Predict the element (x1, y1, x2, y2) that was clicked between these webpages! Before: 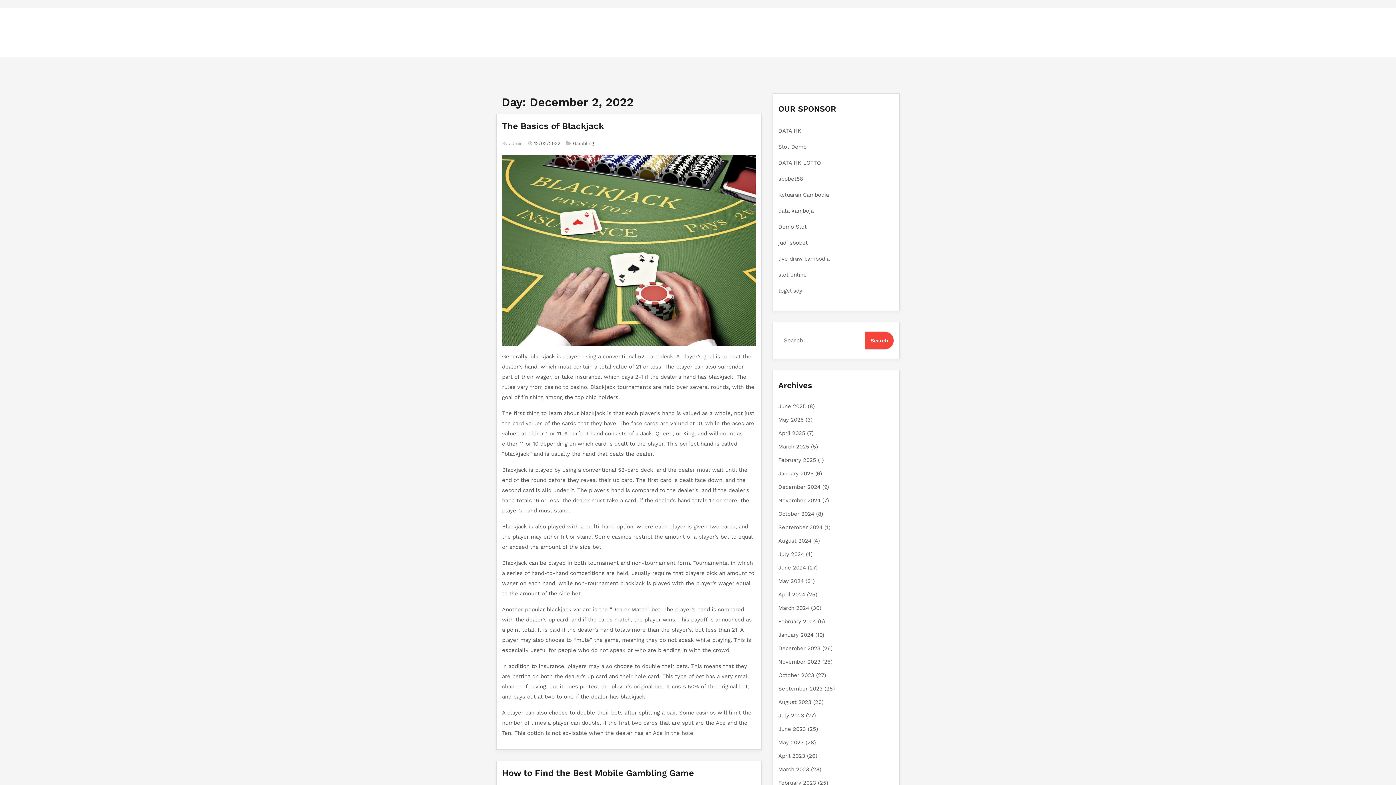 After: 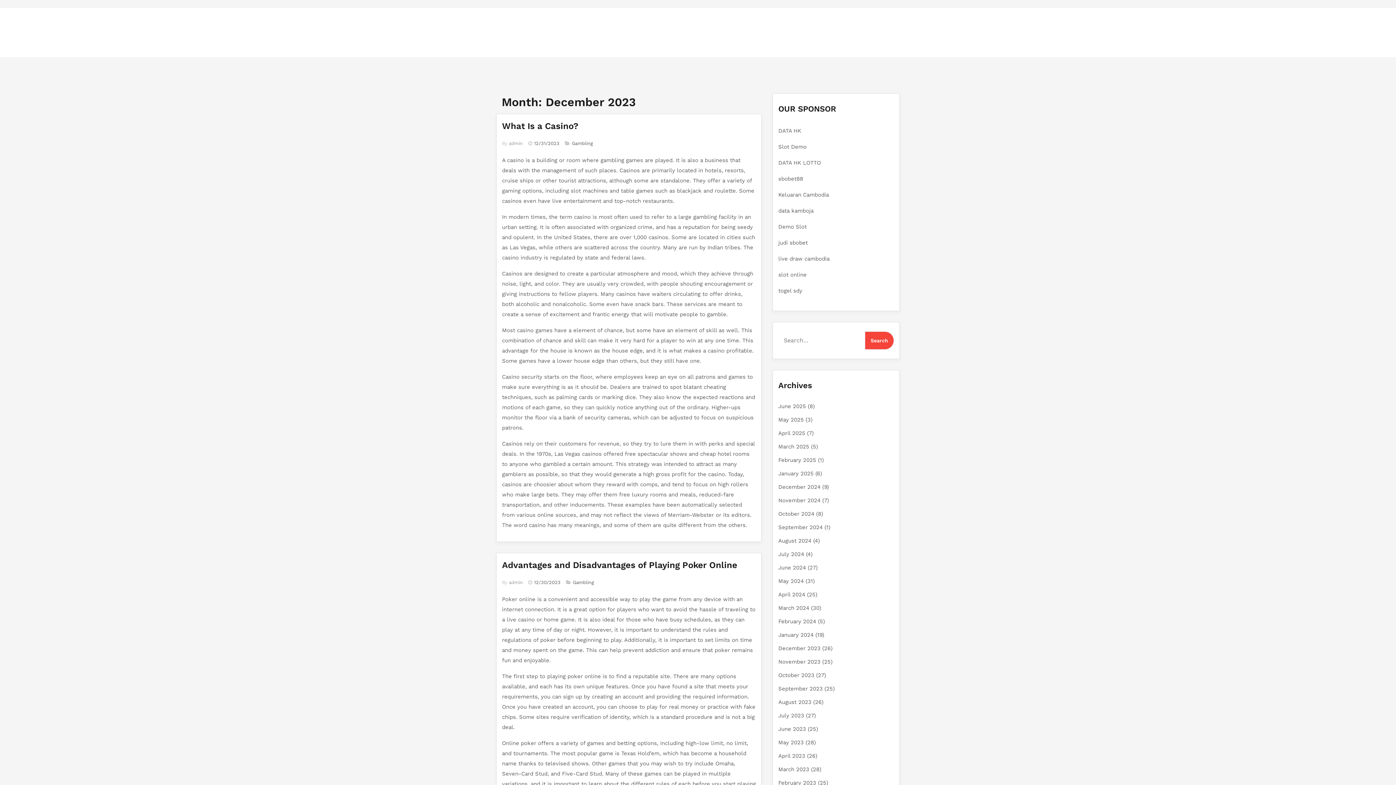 Action: bbox: (778, 645, 820, 652) label: December 2023